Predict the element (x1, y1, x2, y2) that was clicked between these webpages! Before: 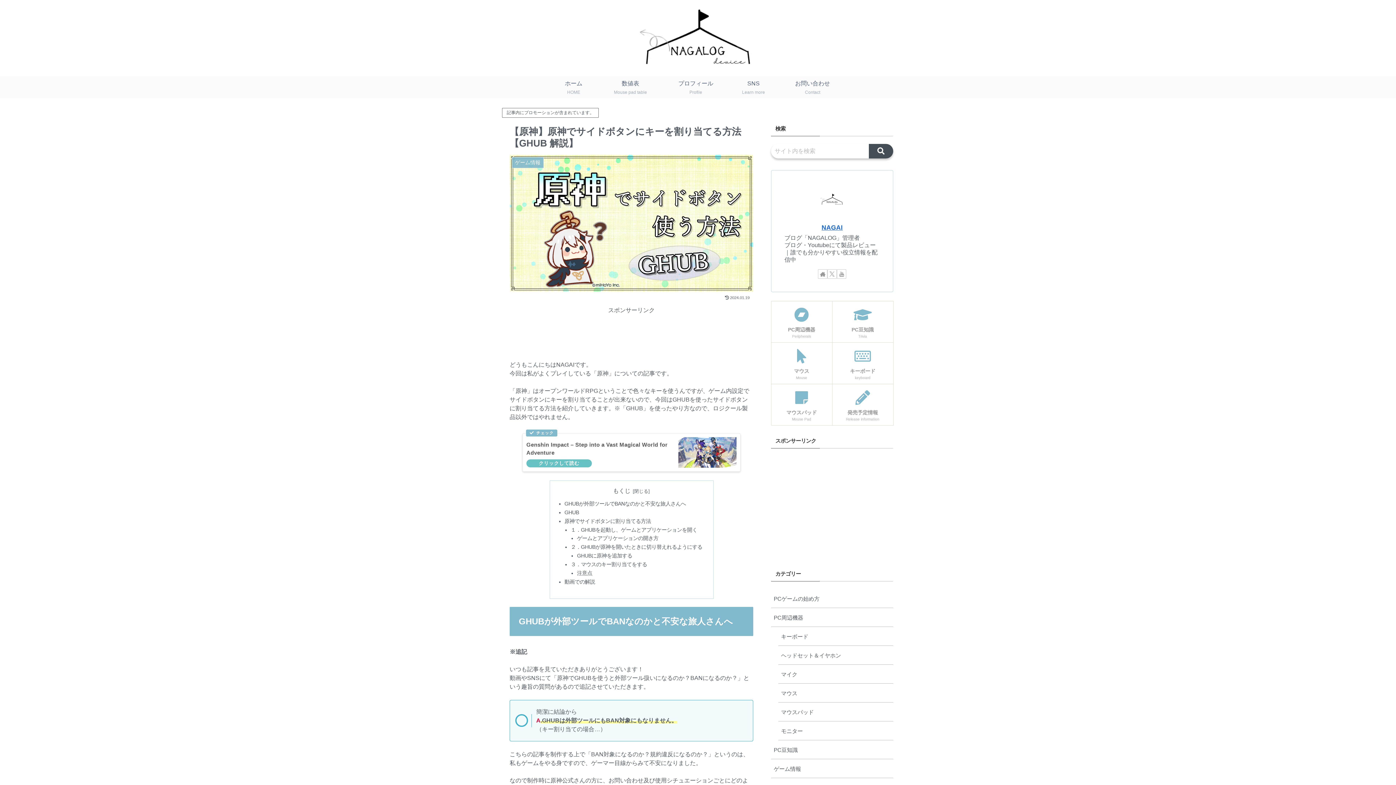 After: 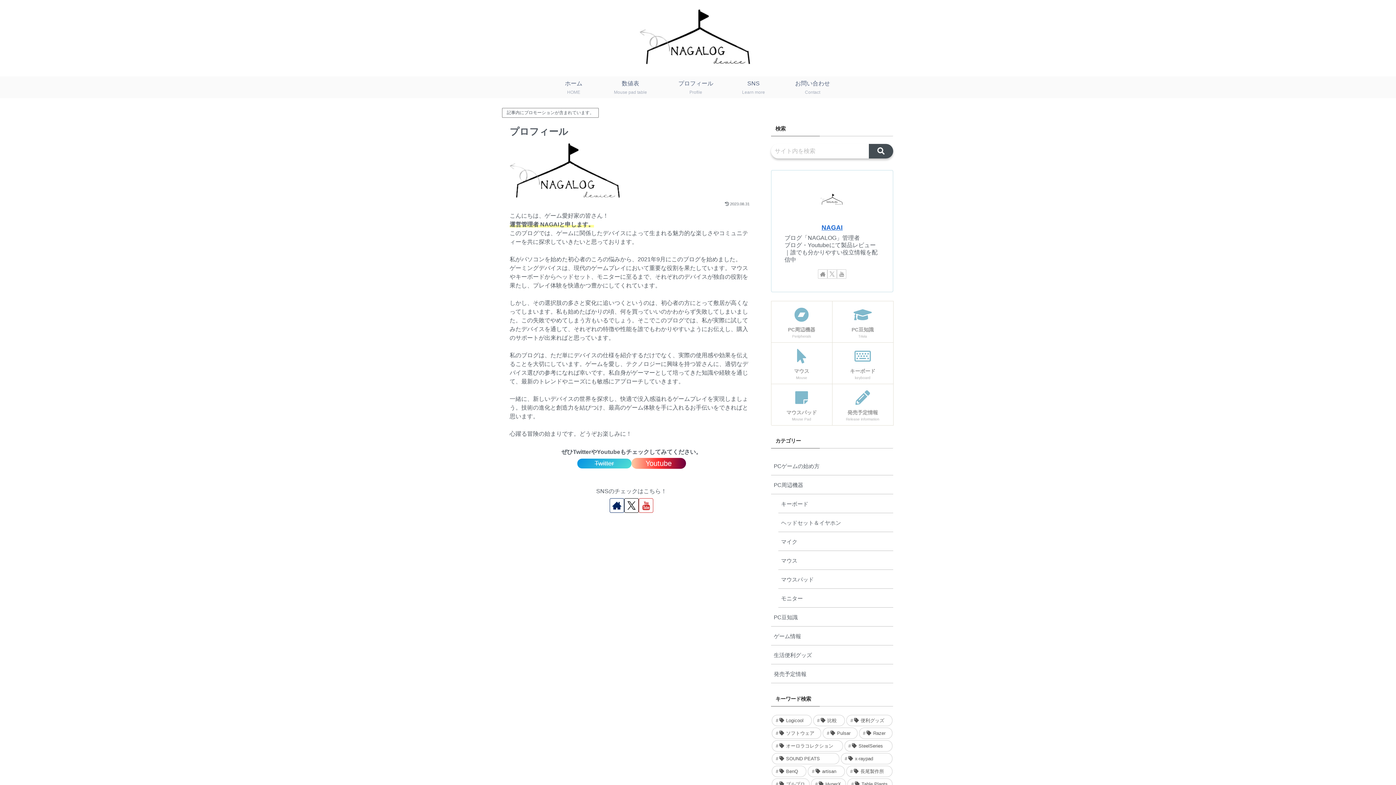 Action: label: プロフィール
Profile bbox: (664, 76, 727, 98)